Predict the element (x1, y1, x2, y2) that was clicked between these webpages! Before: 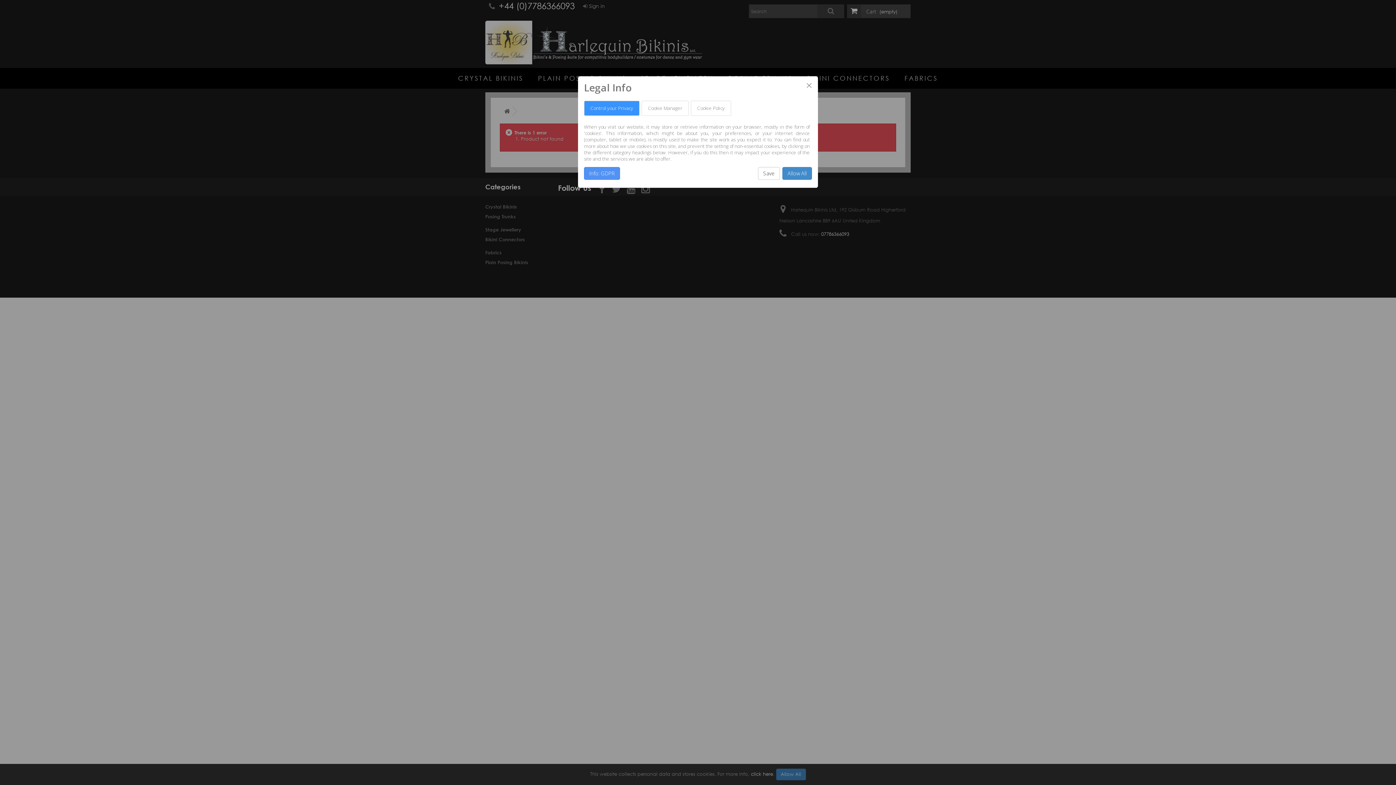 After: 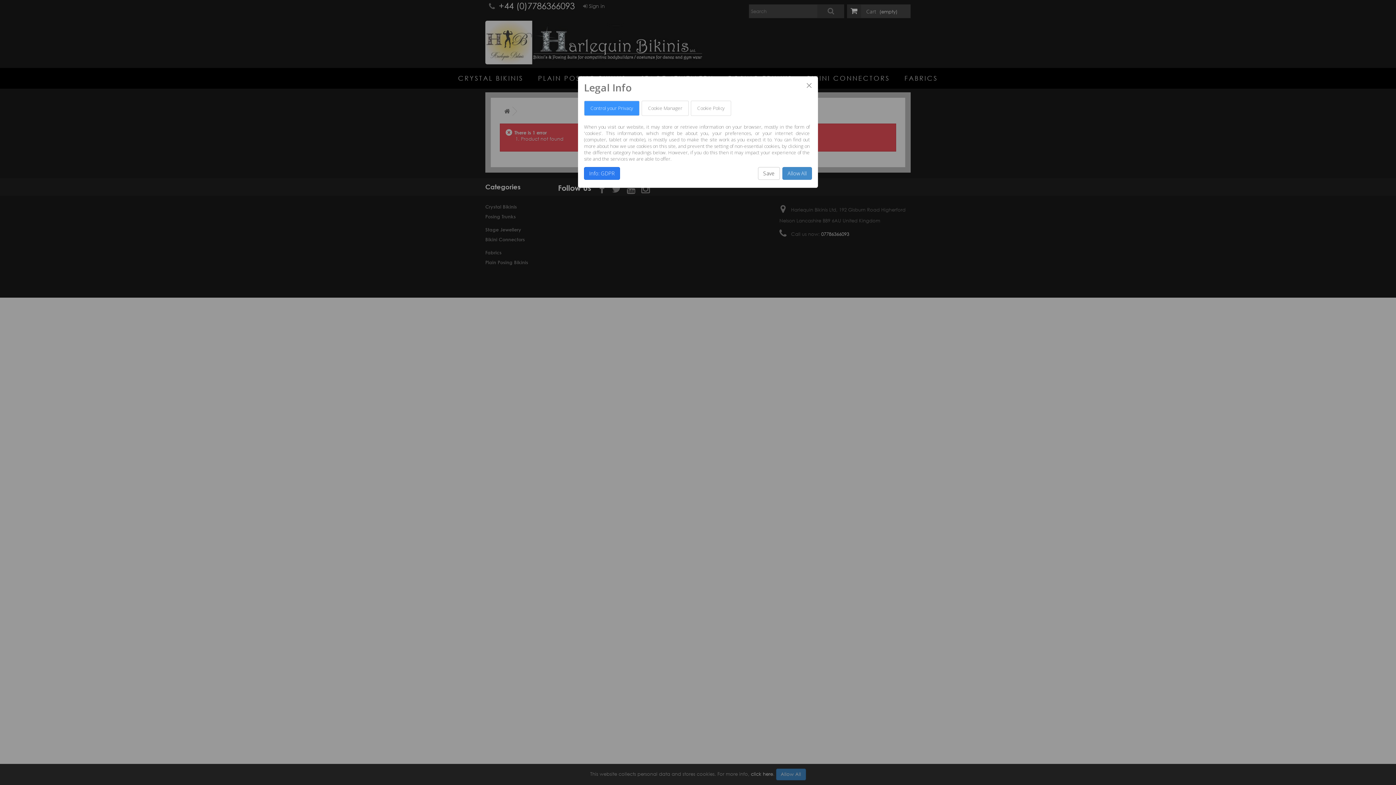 Action: label: Info: GDPR bbox: (584, 167, 620, 180)